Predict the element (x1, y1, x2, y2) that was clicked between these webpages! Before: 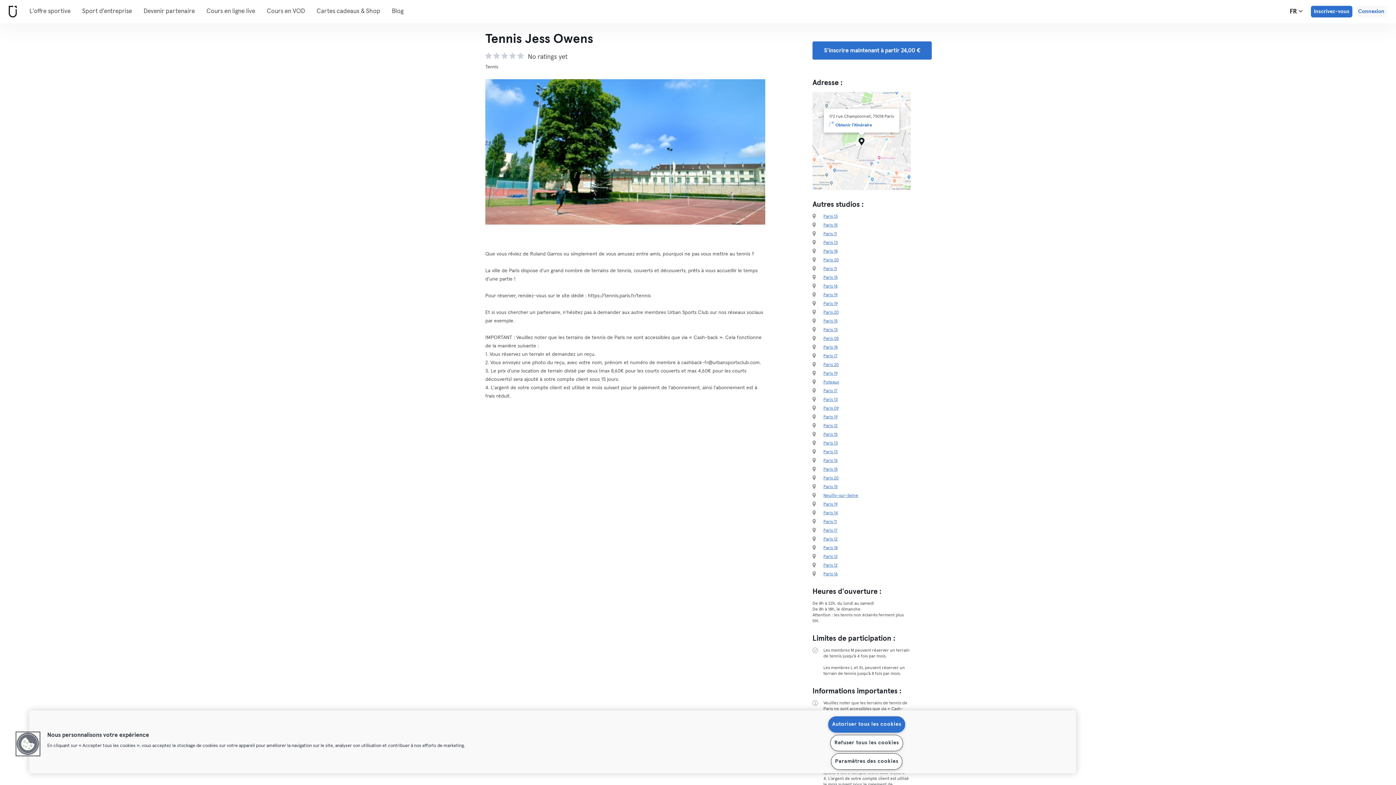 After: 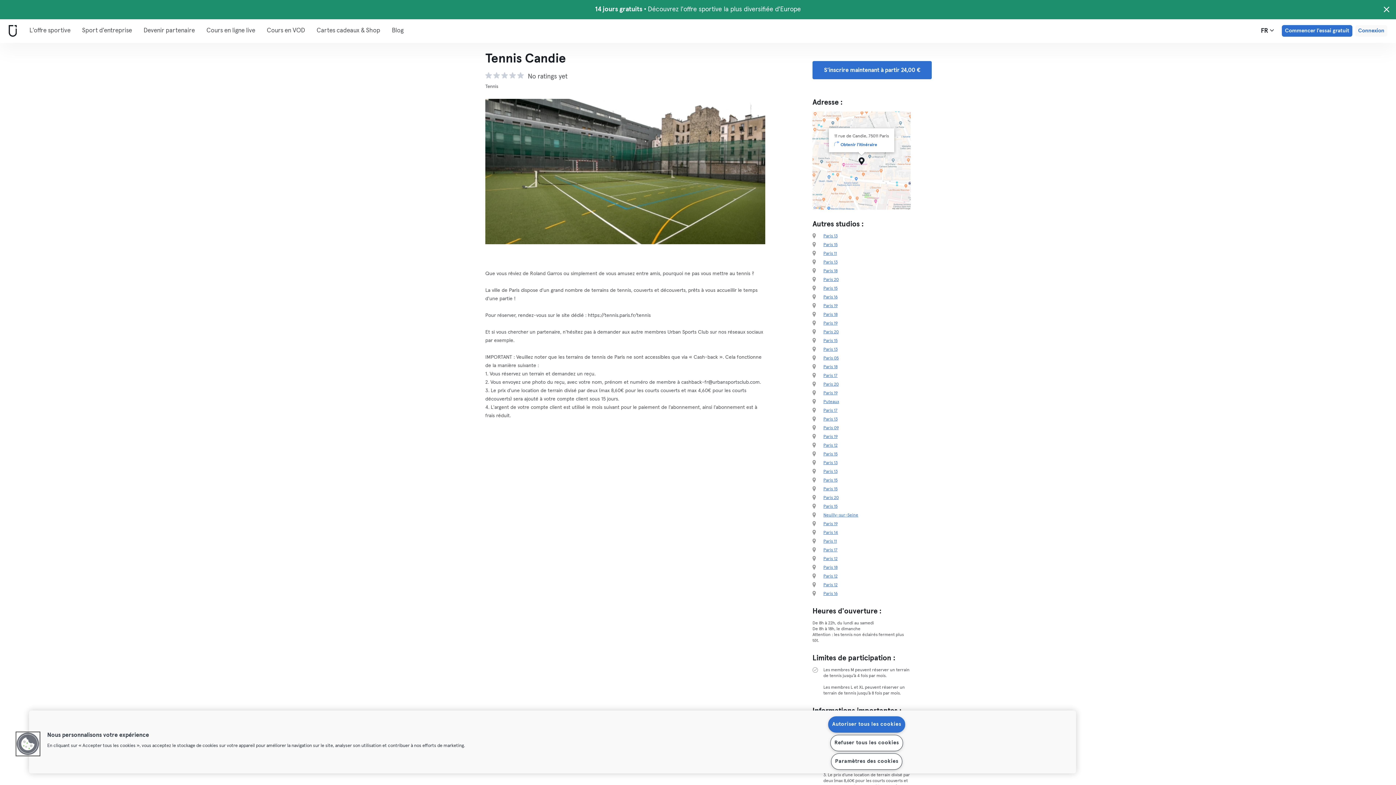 Action: label: Paris 11 bbox: (823, 266, 837, 271)